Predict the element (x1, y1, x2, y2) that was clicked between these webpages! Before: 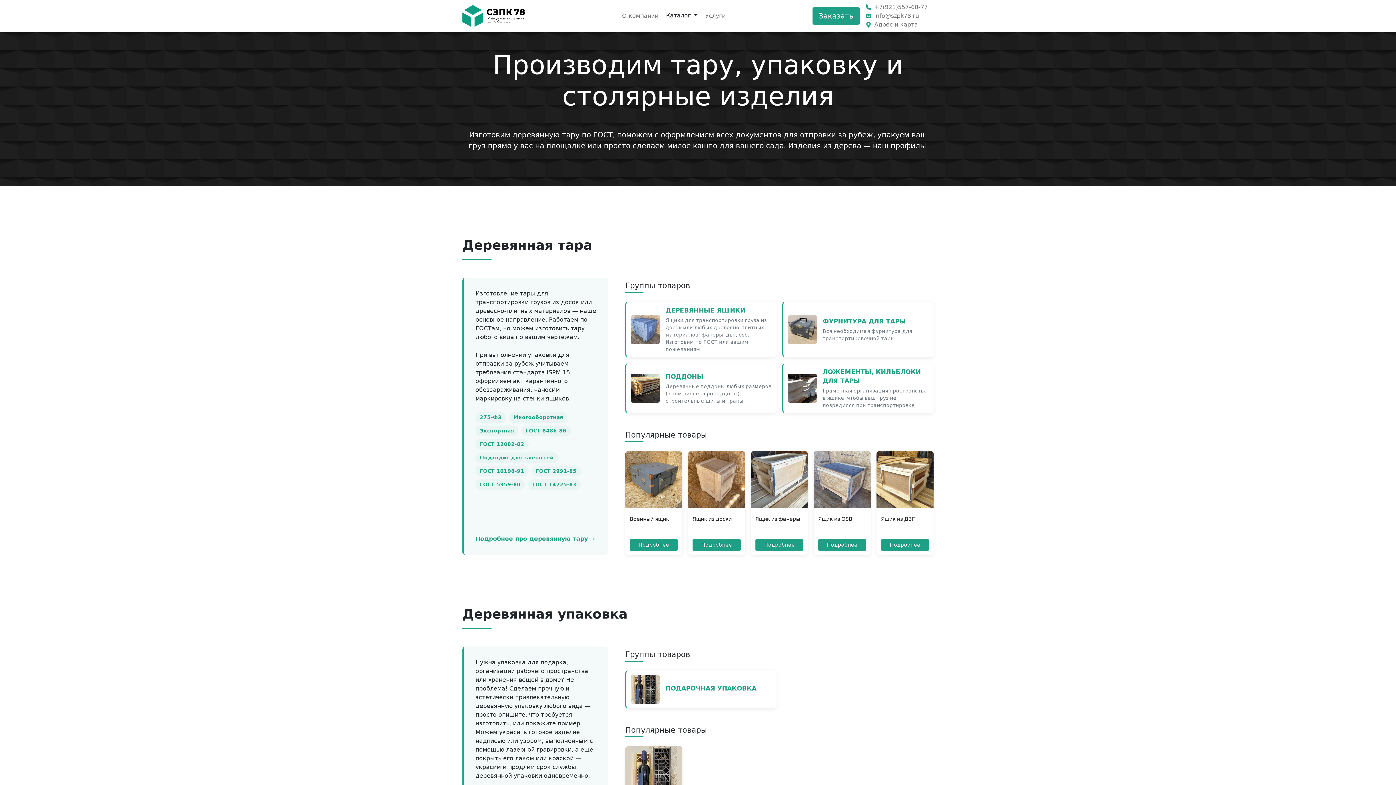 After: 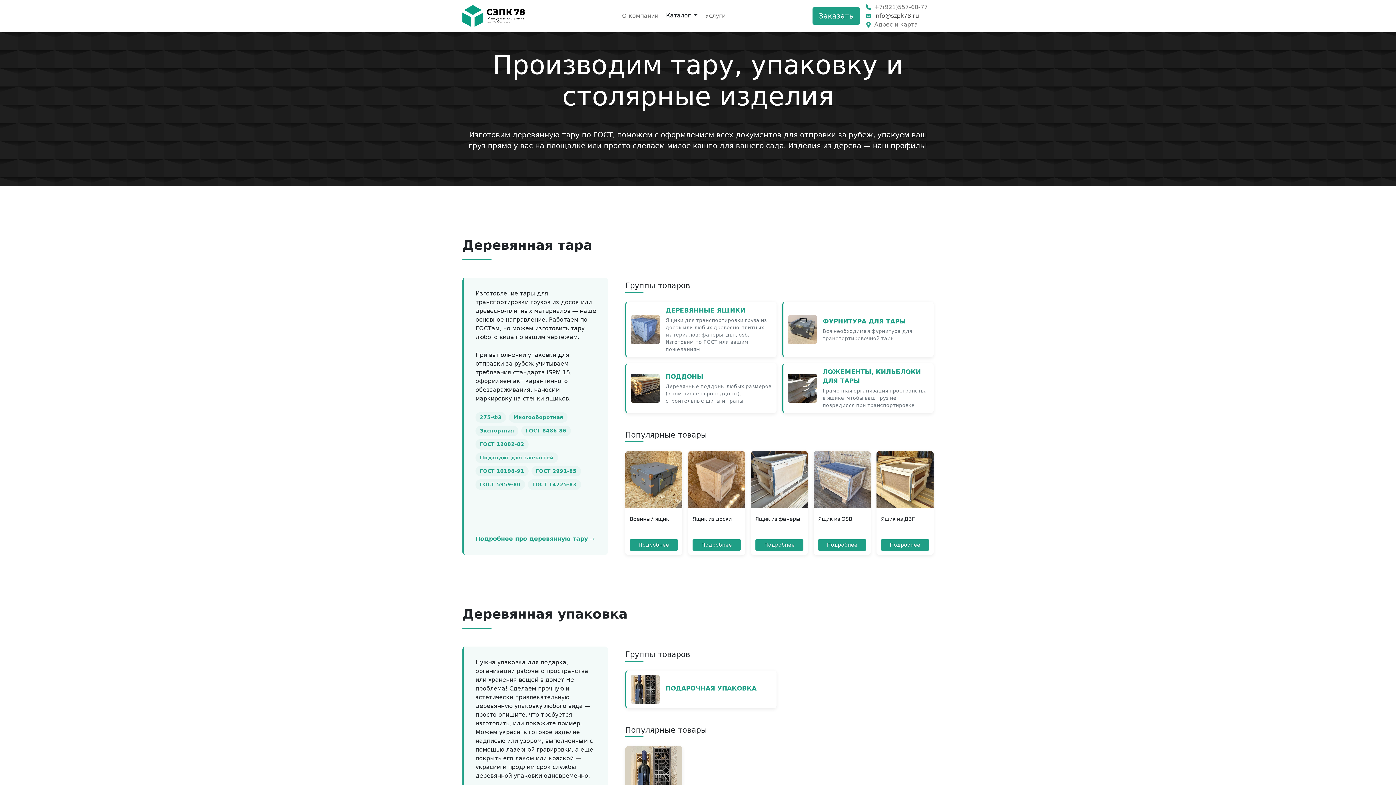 Action: label: info@szpk78.ru bbox: (865, 11, 928, 20)